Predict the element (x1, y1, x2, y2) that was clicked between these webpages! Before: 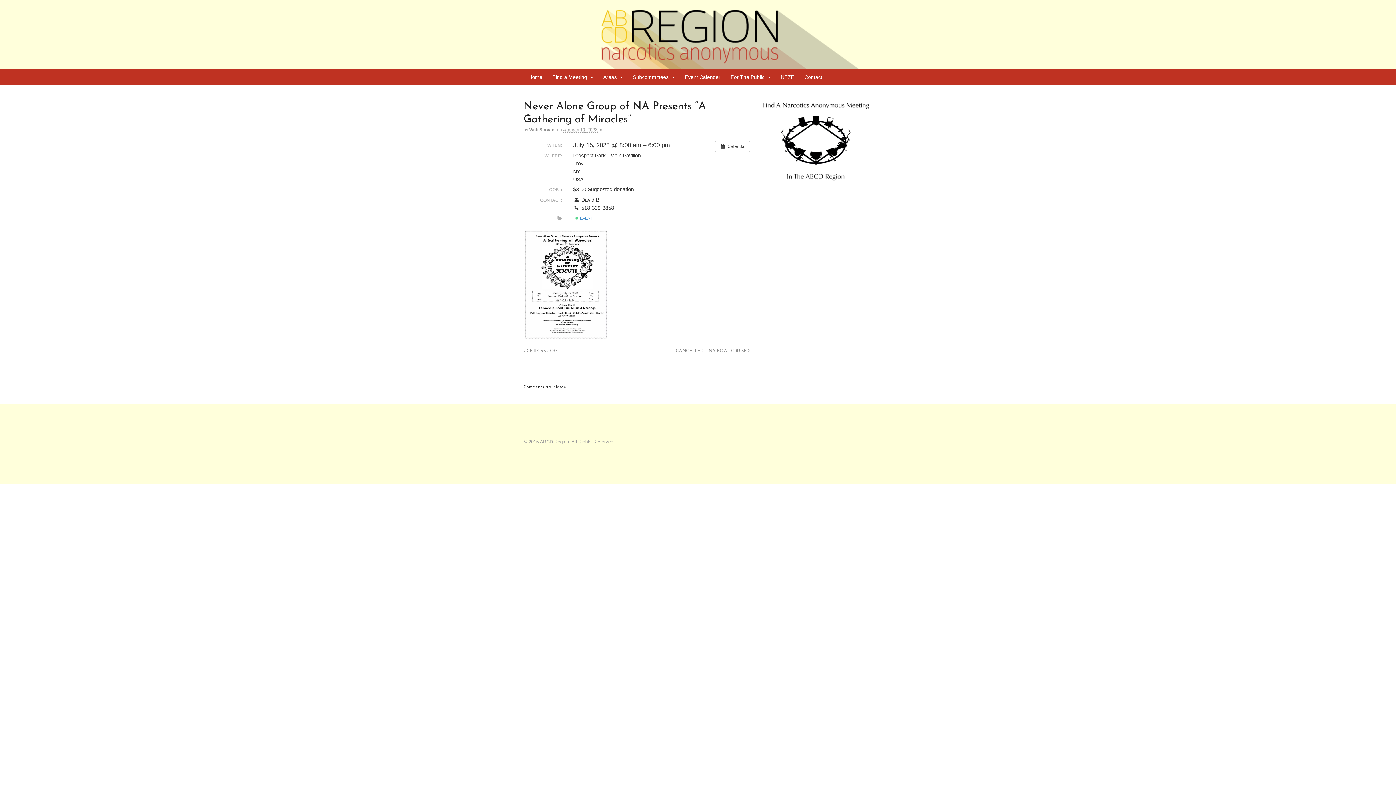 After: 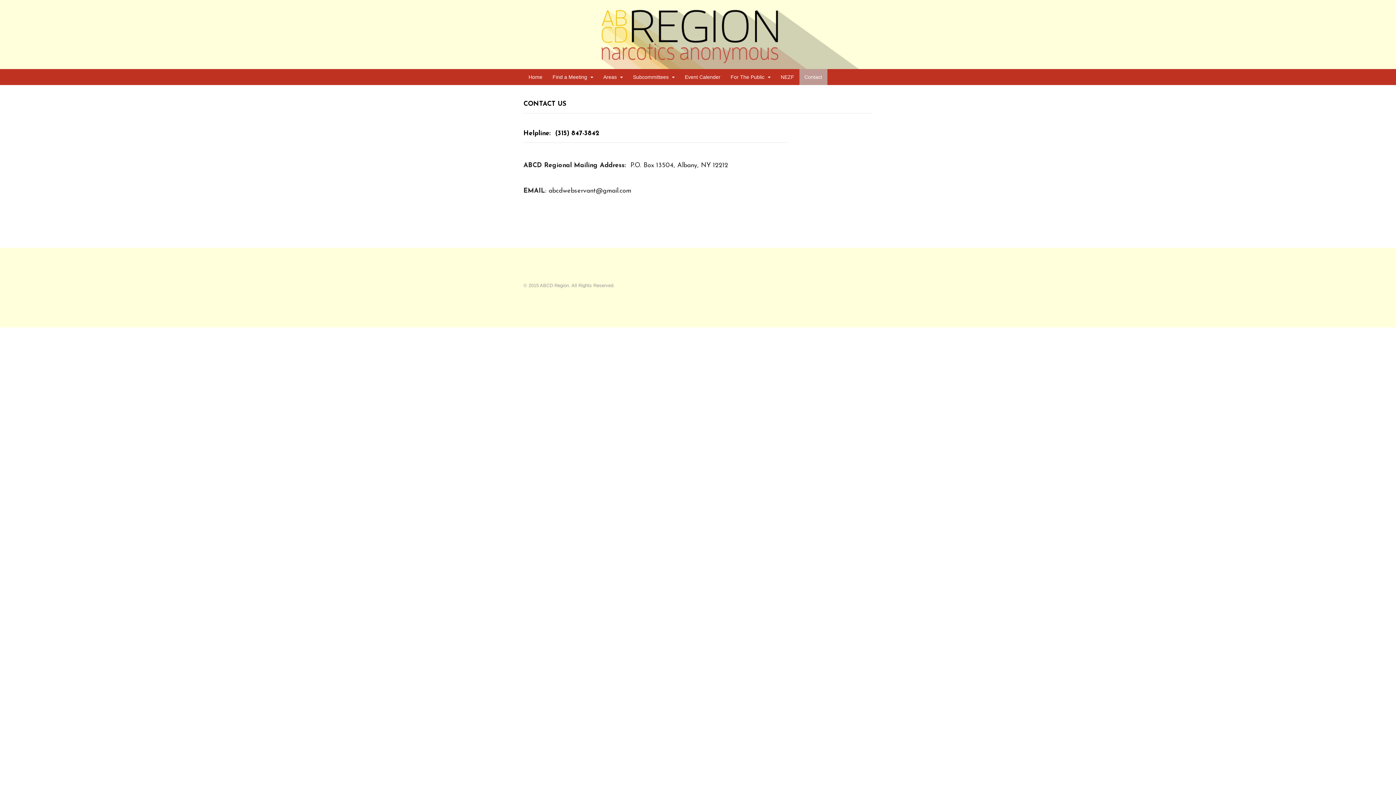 Action: label: Contact bbox: (799, 69, 827, 85)